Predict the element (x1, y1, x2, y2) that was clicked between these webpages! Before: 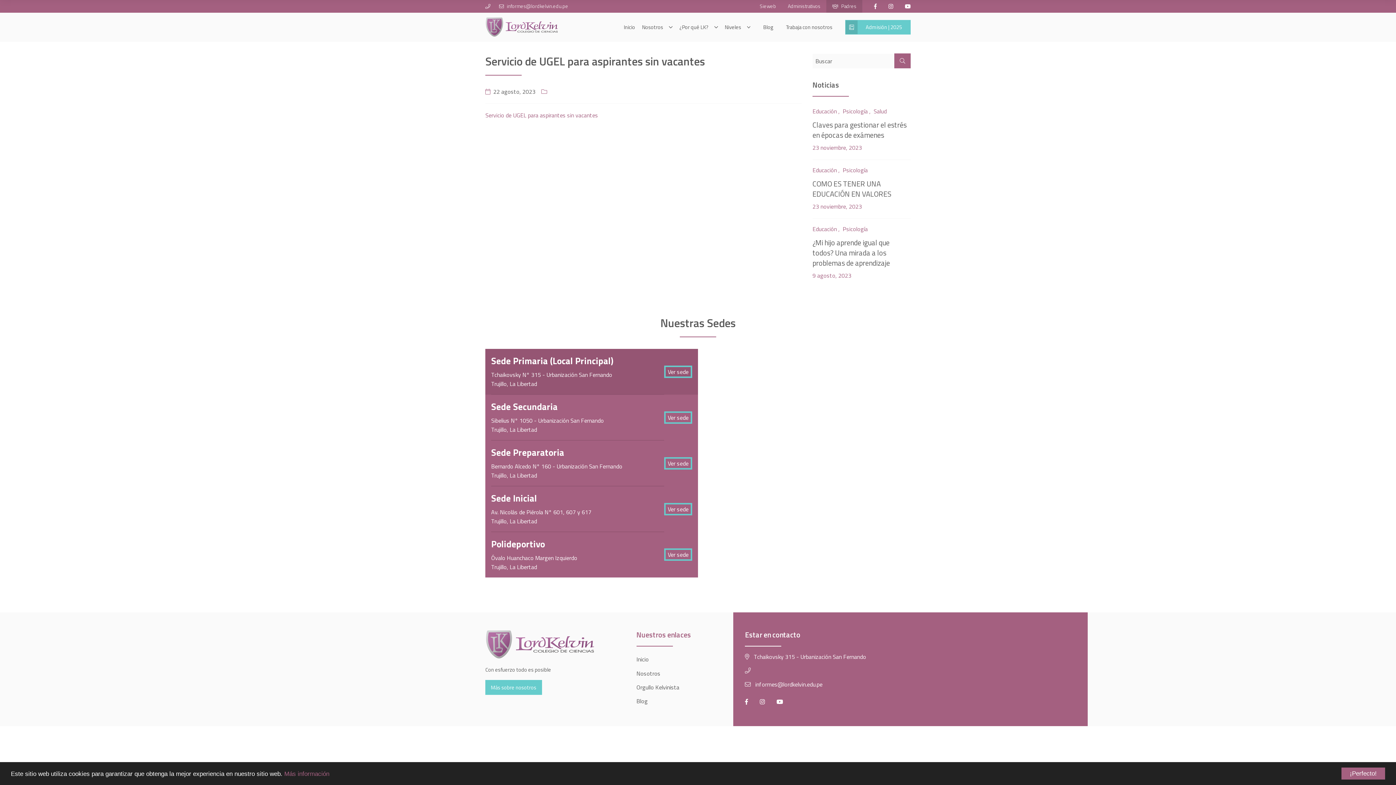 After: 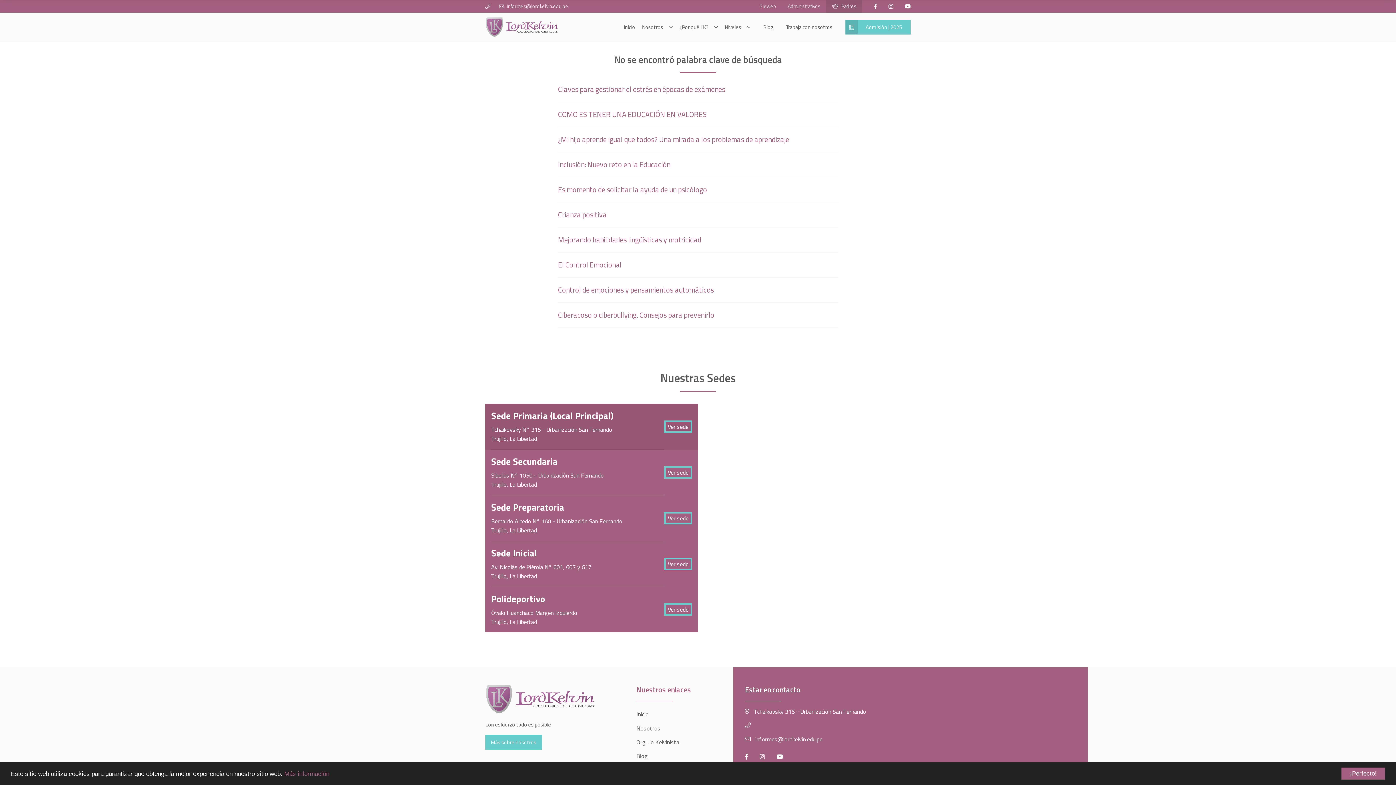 Action: bbox: (894, 53, 910, 68)